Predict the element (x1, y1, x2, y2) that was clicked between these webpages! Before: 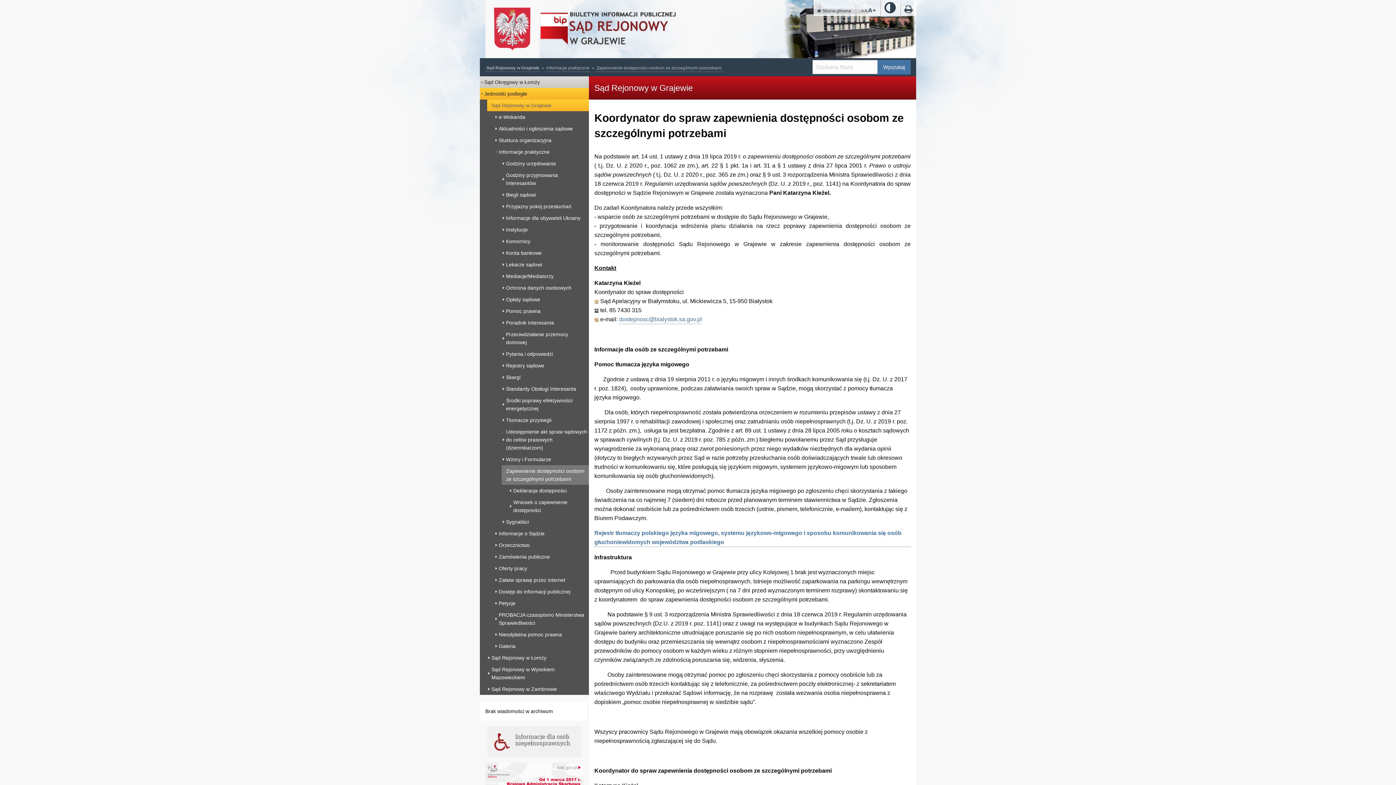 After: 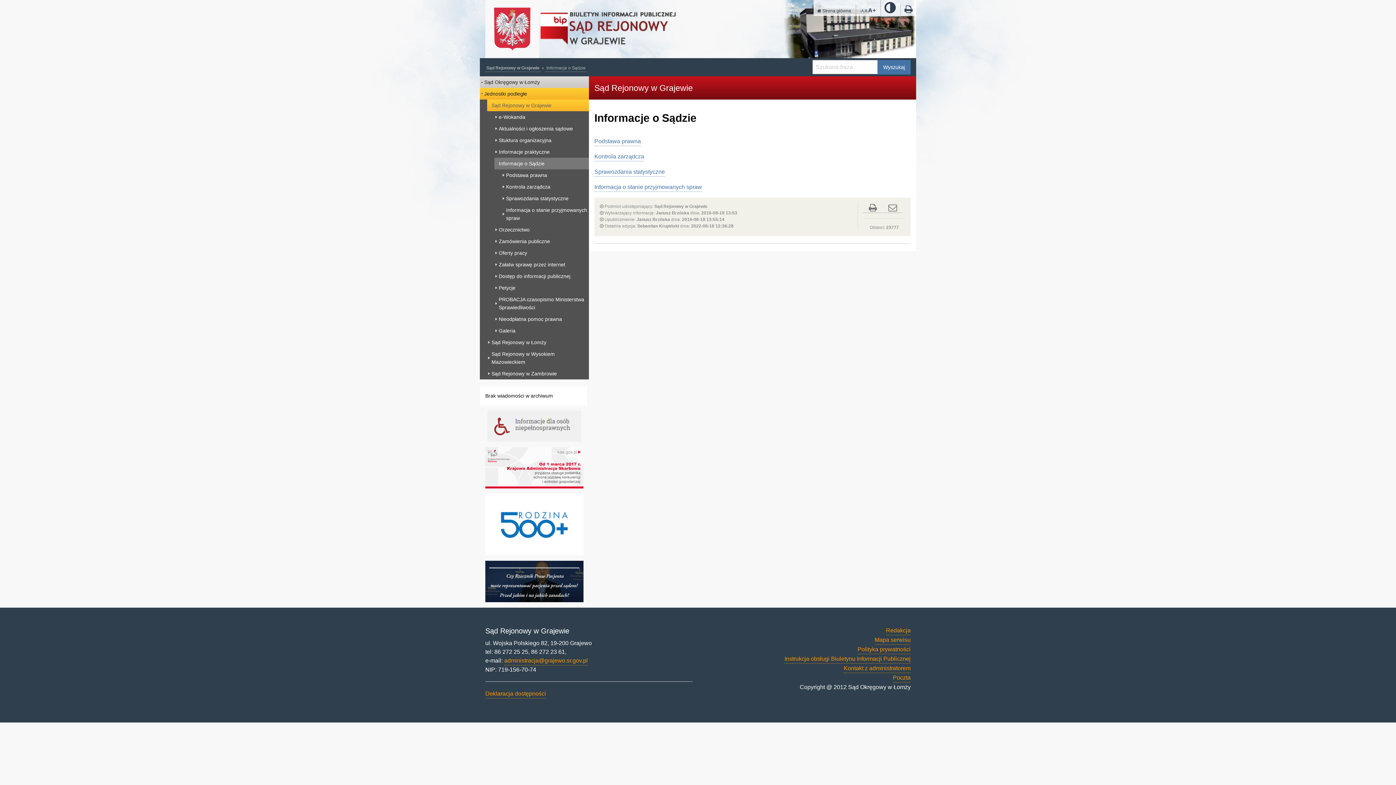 Action: bbox: (494, 528, 589, 539) label: Informacje o Sądzie